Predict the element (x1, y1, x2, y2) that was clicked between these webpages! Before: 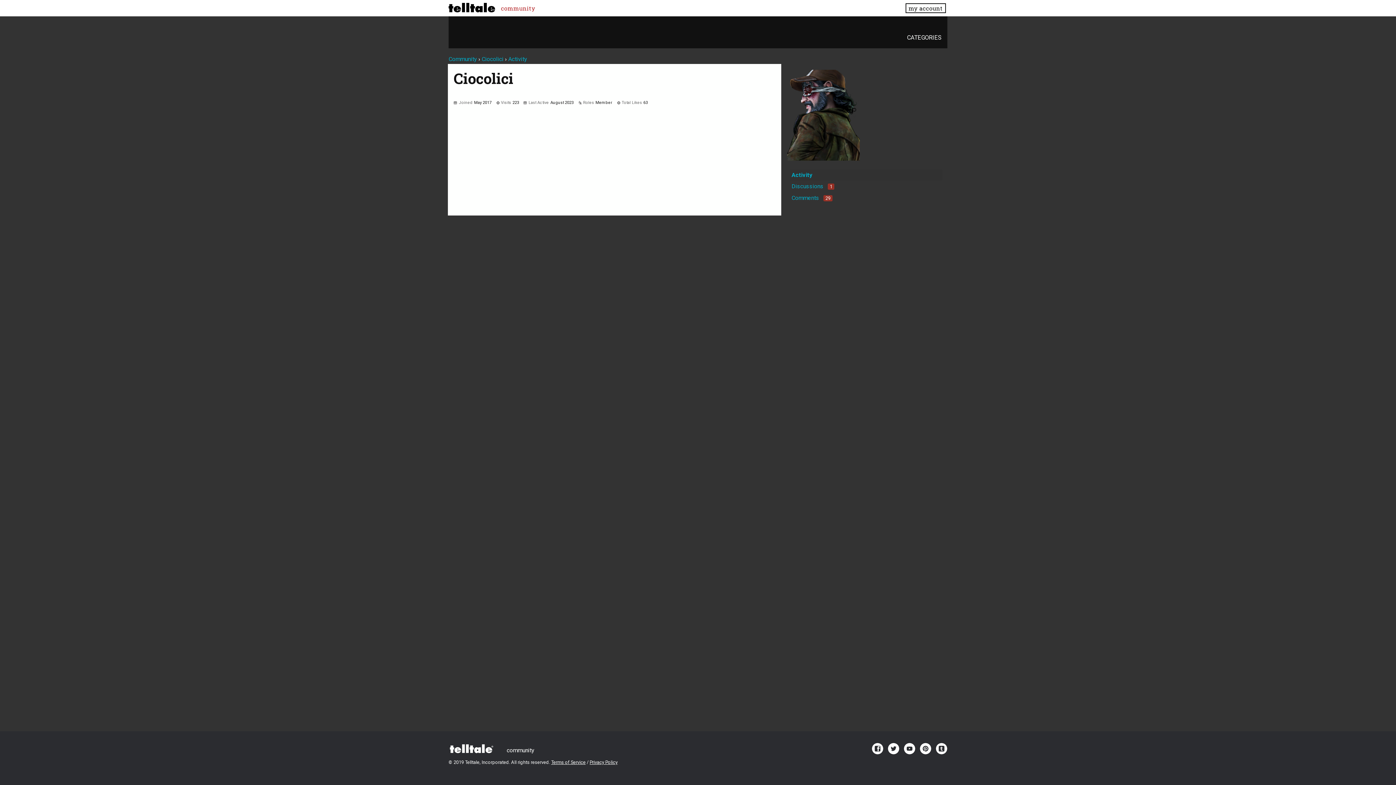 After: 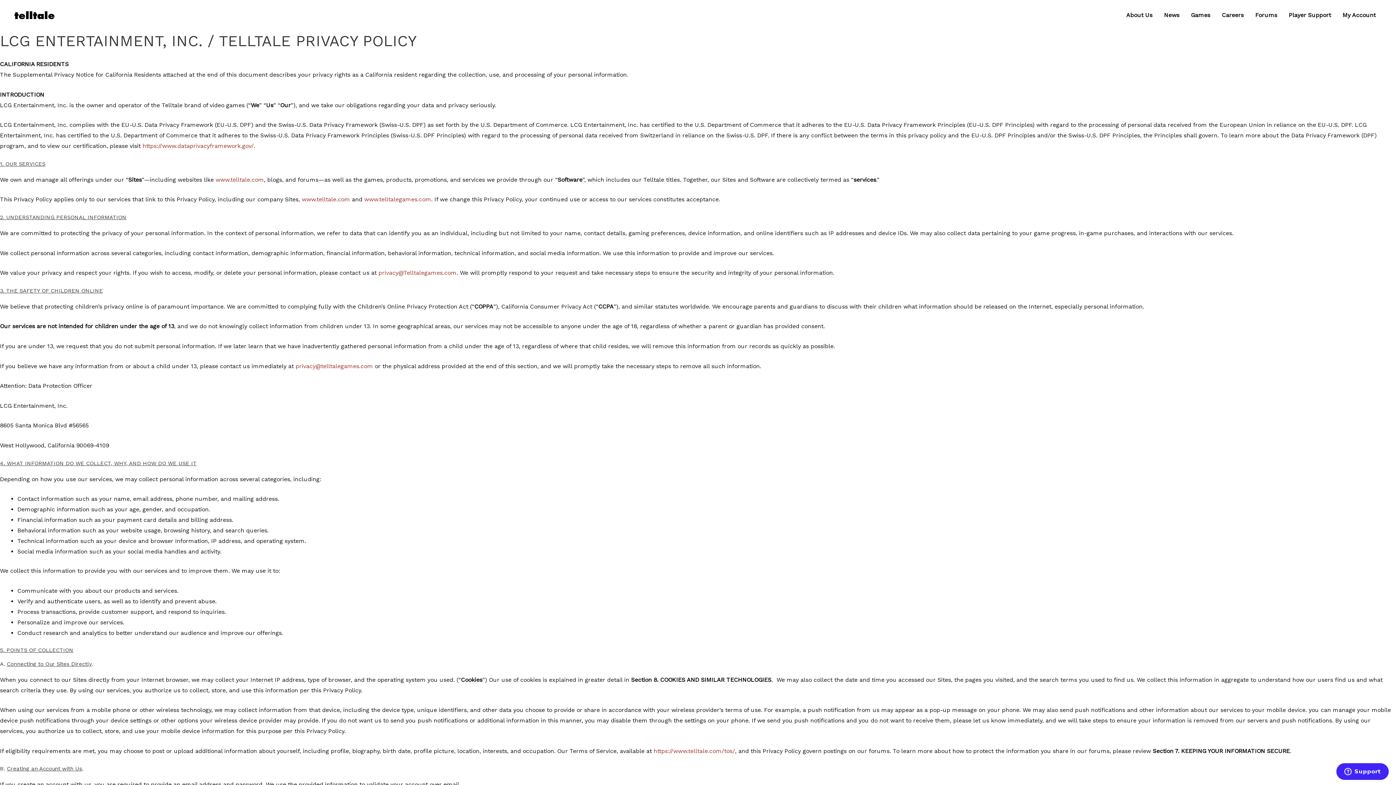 Action: label: Privacy Policy bbox: (589, 760, 617, 765)